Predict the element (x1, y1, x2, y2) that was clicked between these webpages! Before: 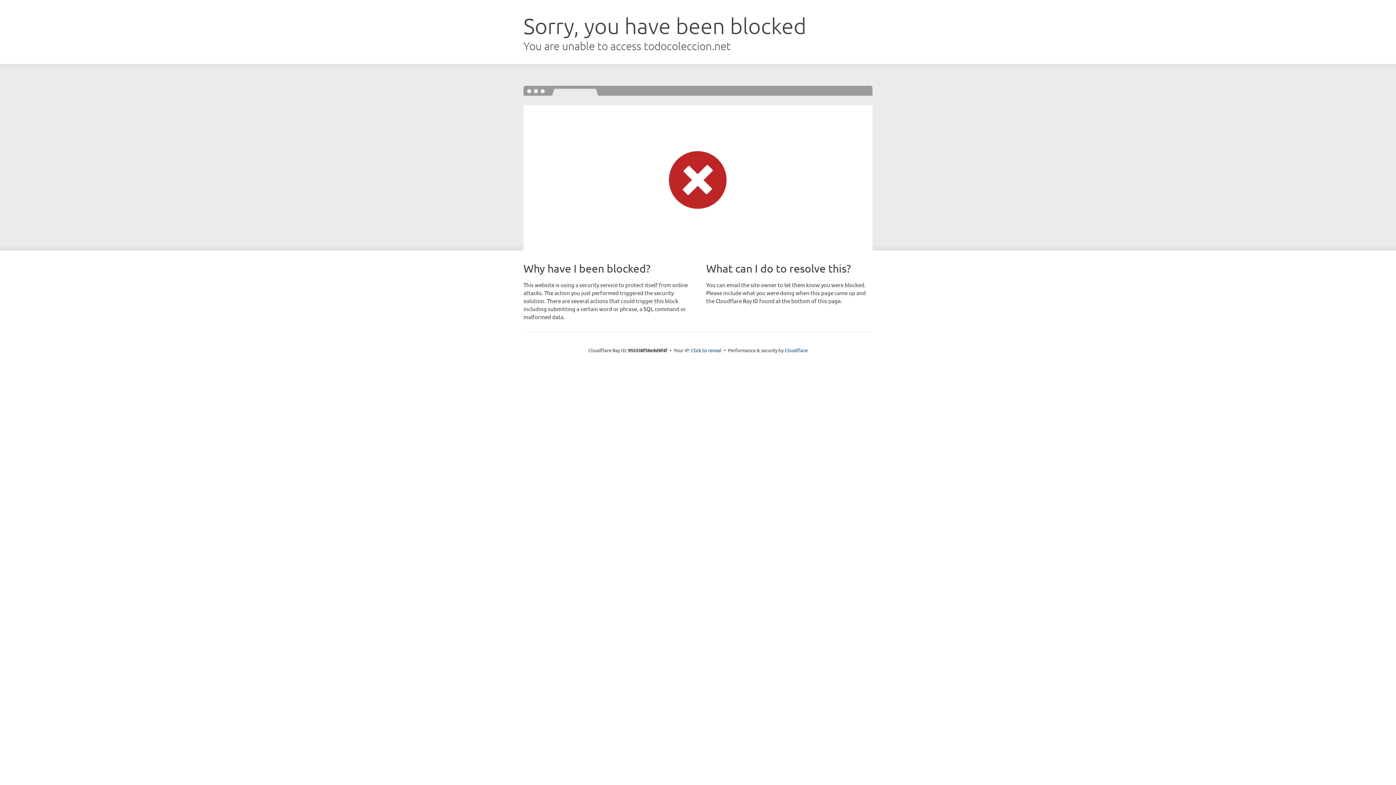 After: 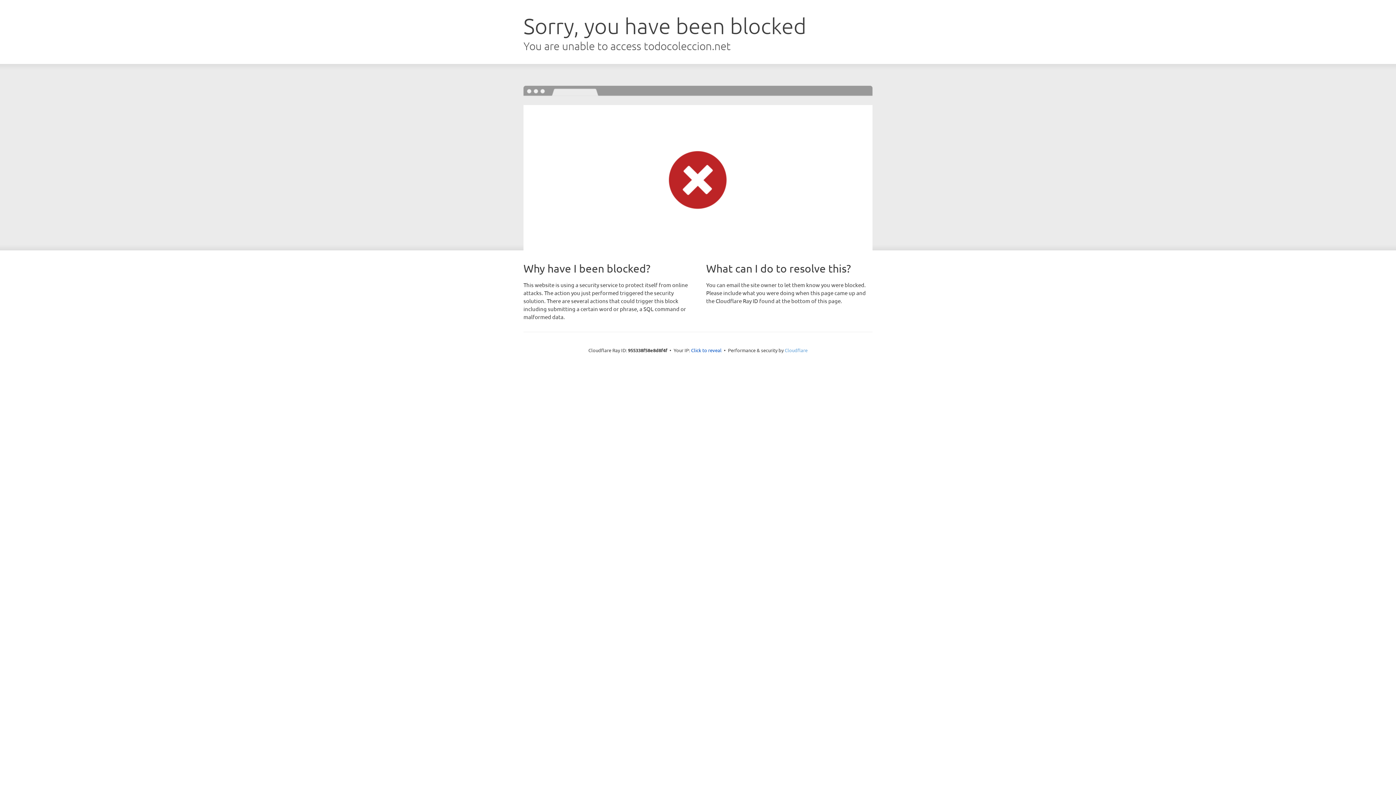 Action: bbox: (784, 347, 807, 353) label: Cloudflare